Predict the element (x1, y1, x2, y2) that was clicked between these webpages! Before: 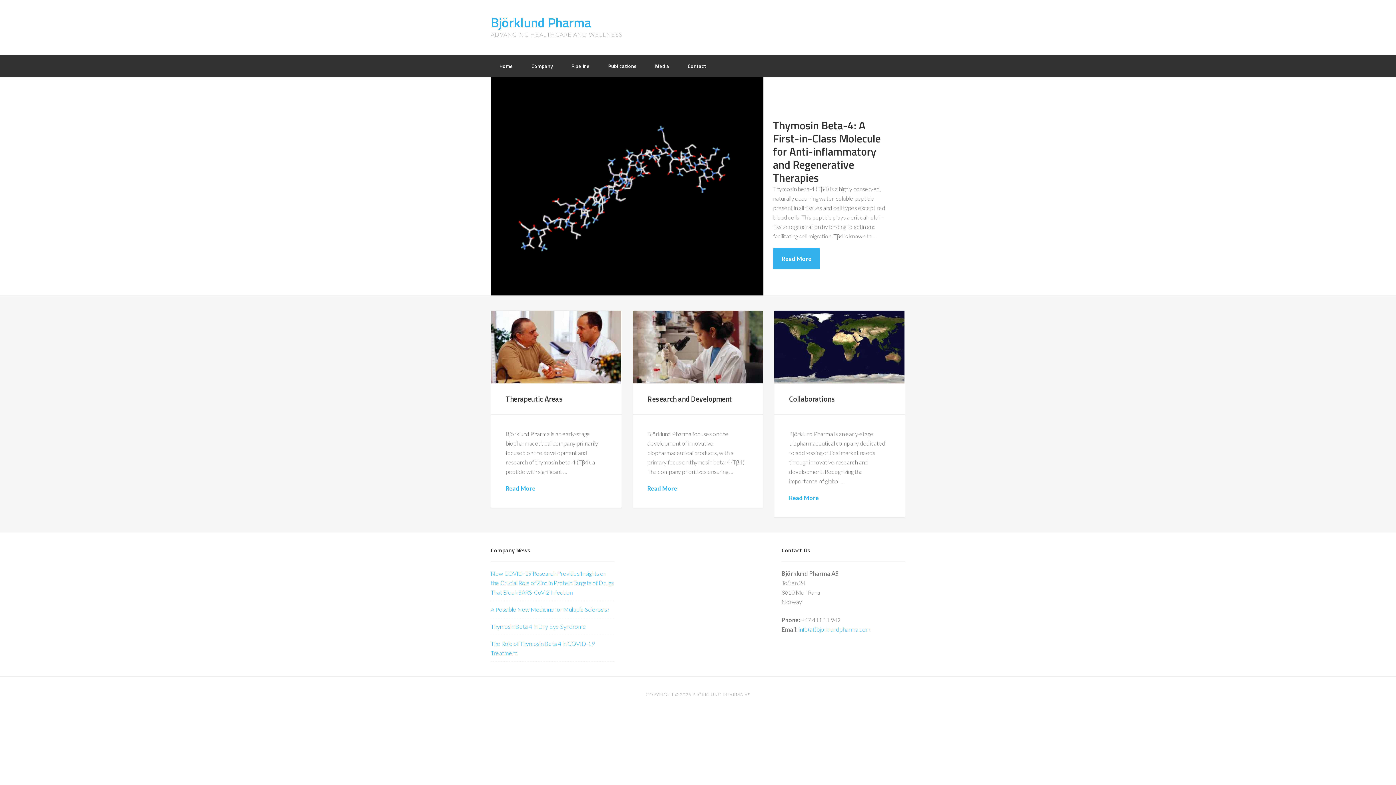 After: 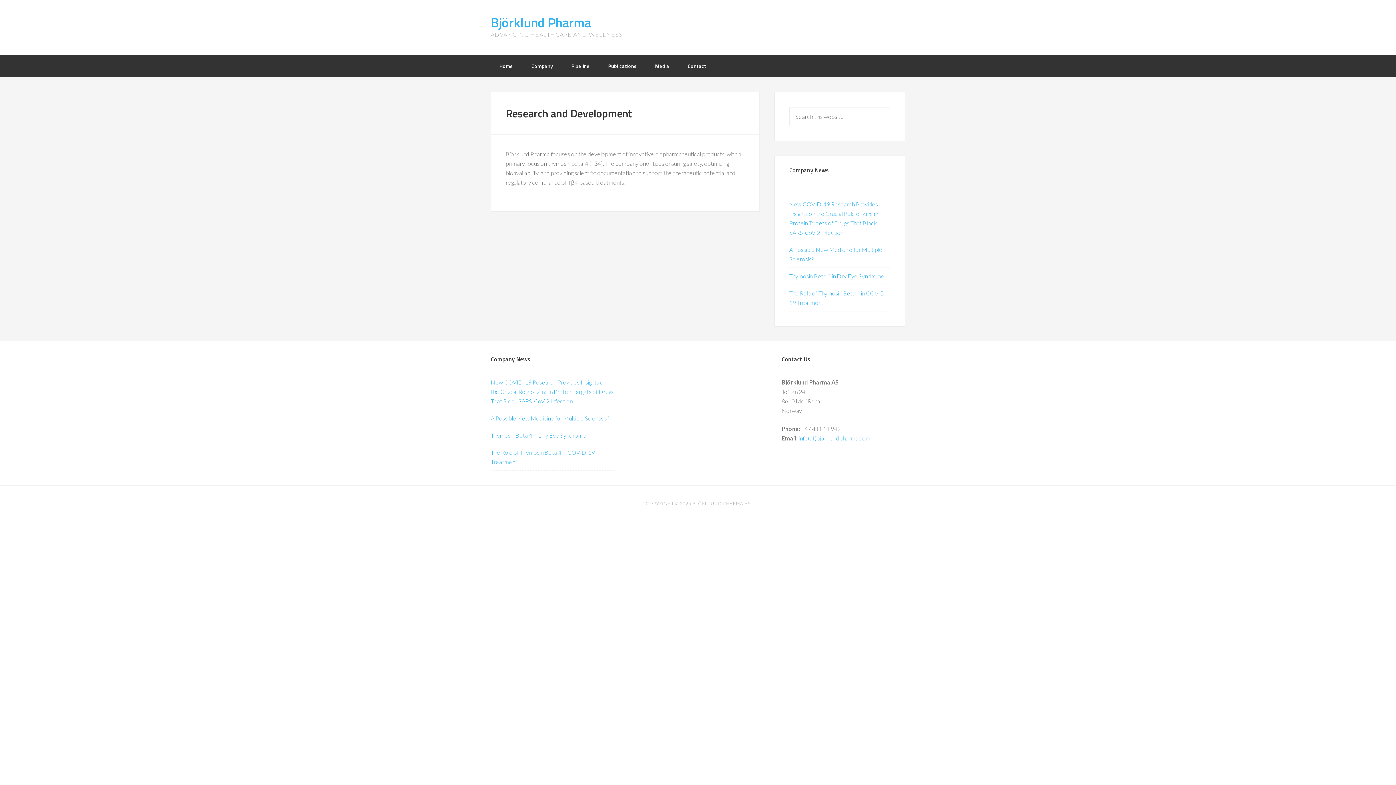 Action: label: Read More bbox: (647, 484, 748, 493)